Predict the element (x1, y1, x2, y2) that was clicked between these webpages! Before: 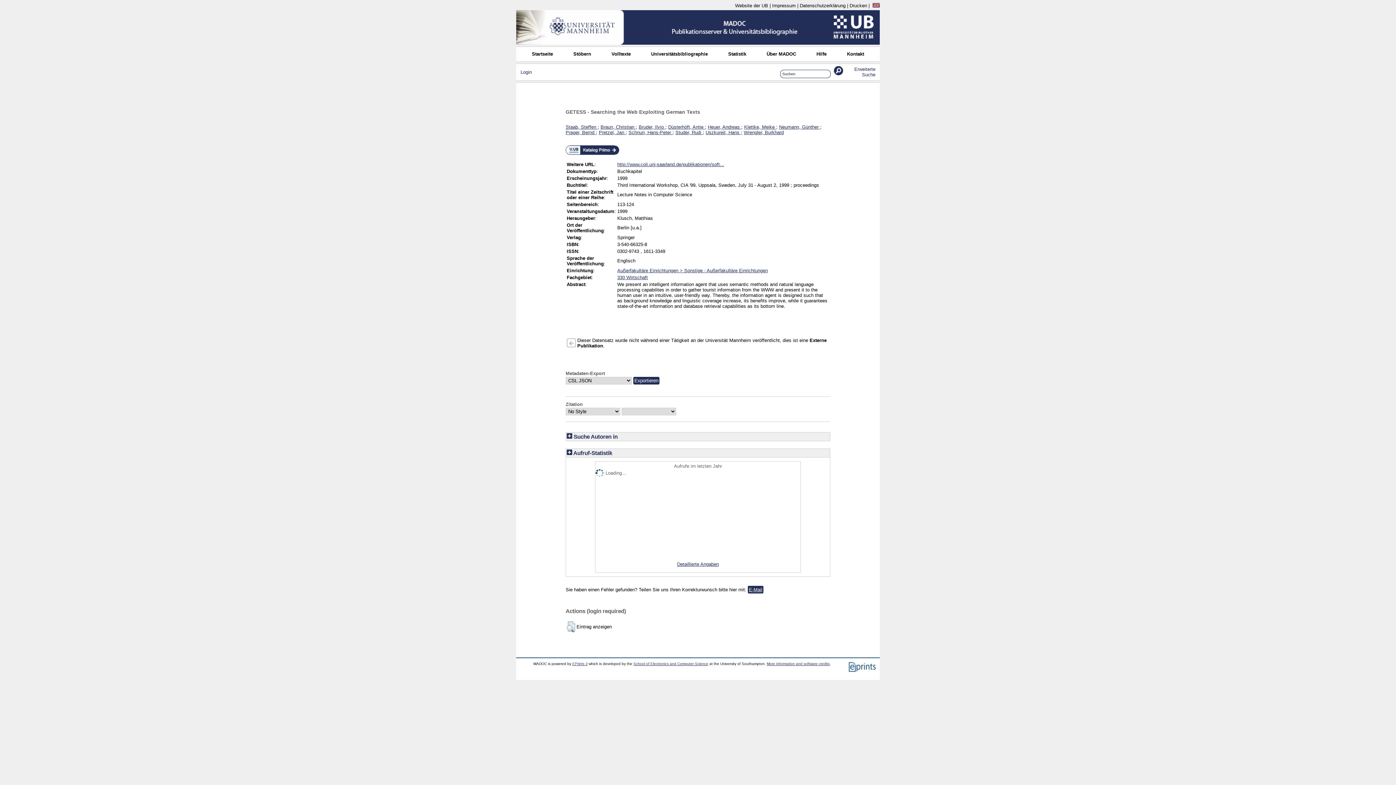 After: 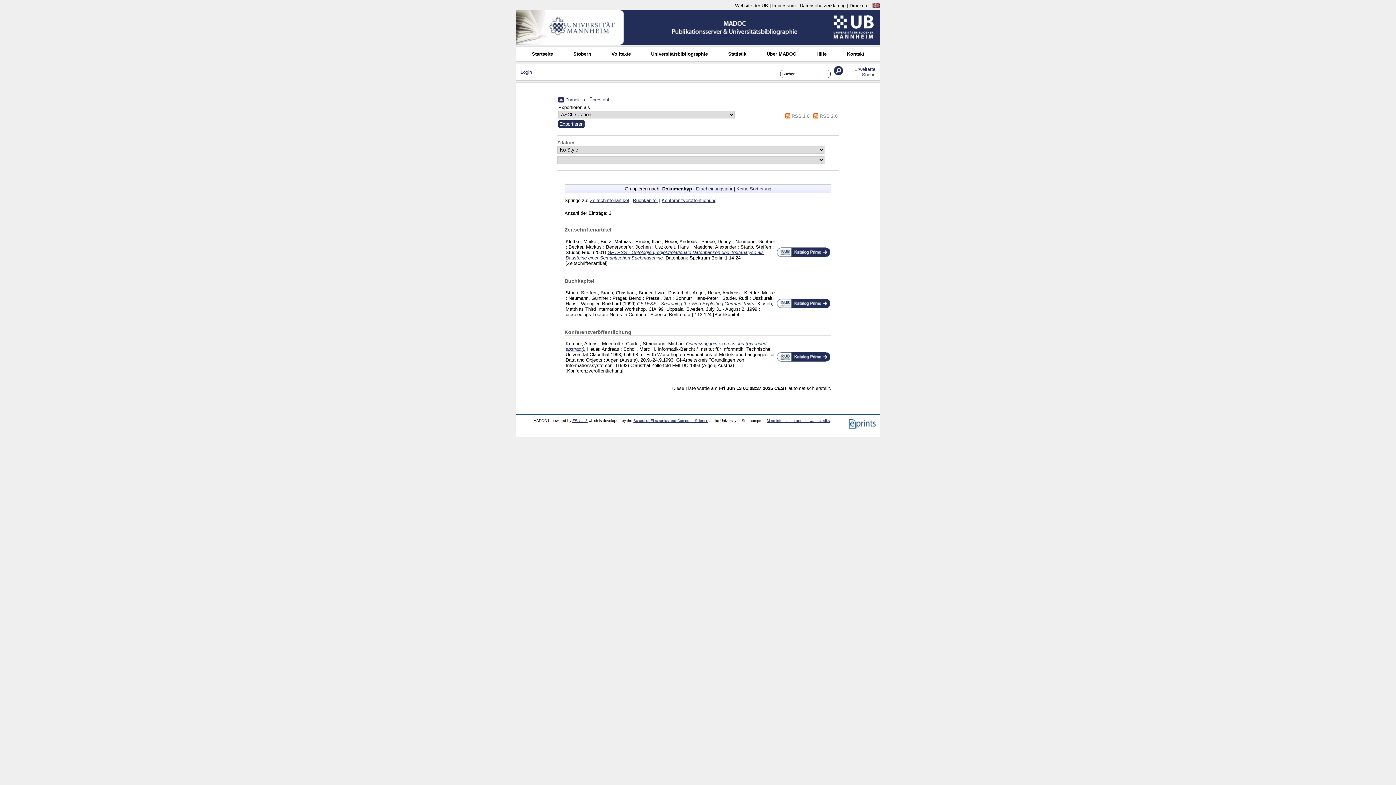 Action: label: Heuer, Andreas  bbox: (708, 124, 741, 129)